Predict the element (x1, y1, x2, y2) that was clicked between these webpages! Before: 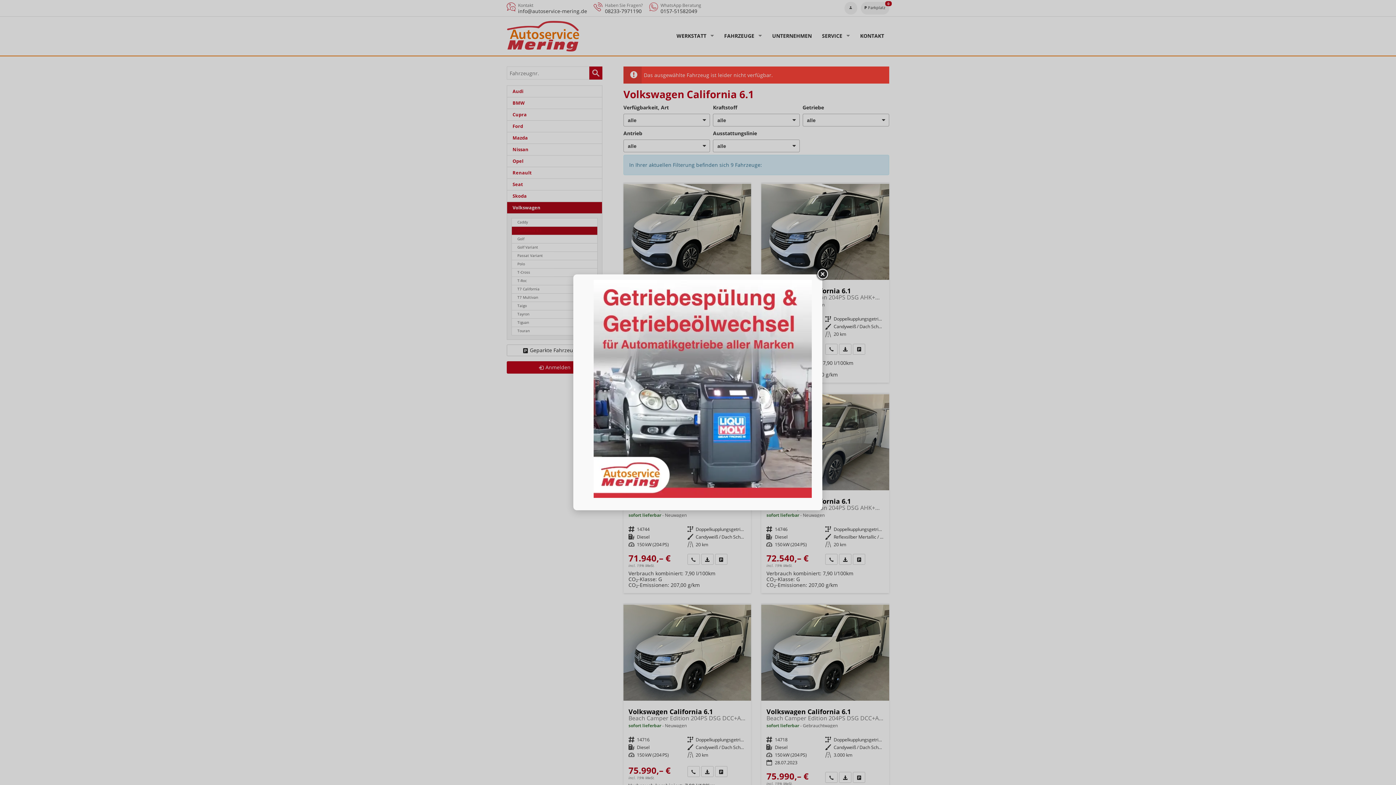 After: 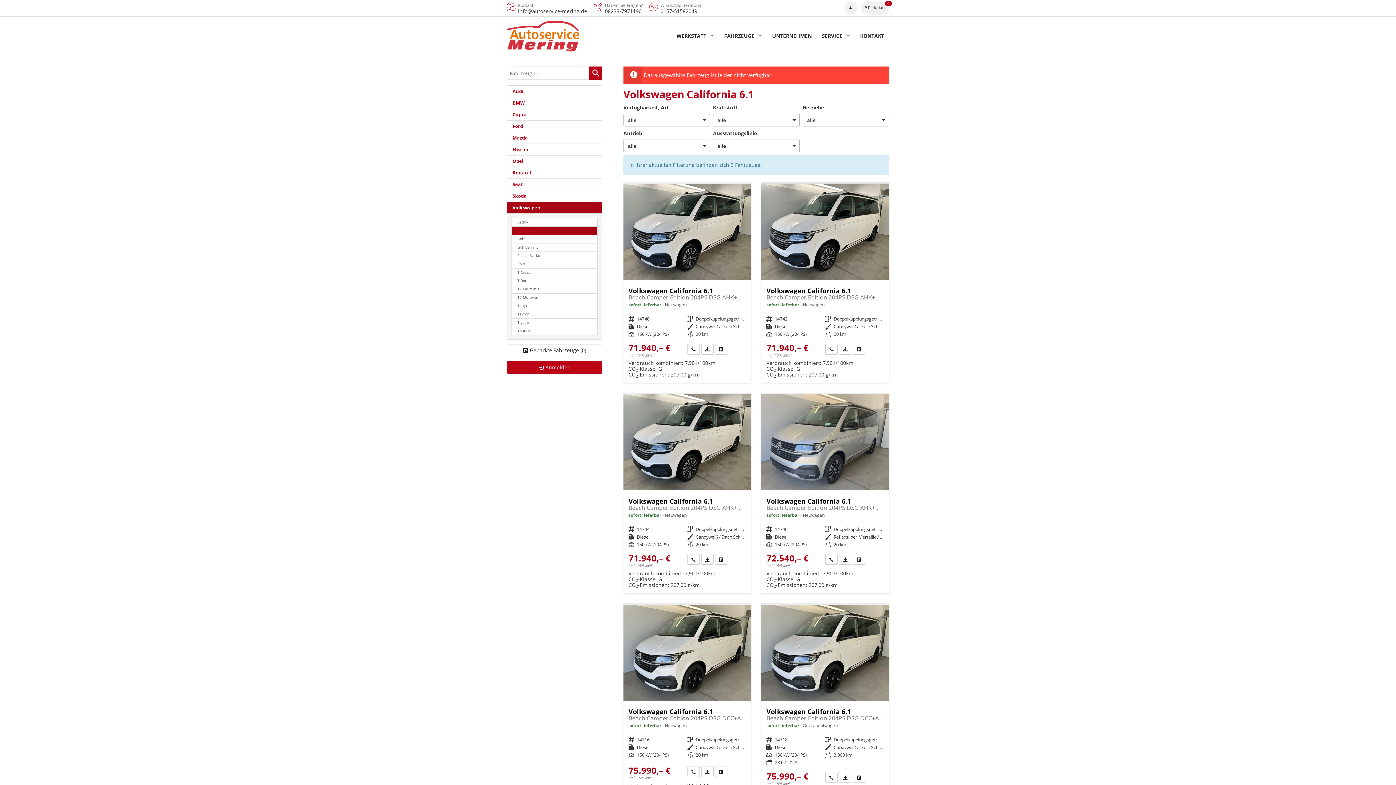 Action: bbox: (816, 268, 829, 281)